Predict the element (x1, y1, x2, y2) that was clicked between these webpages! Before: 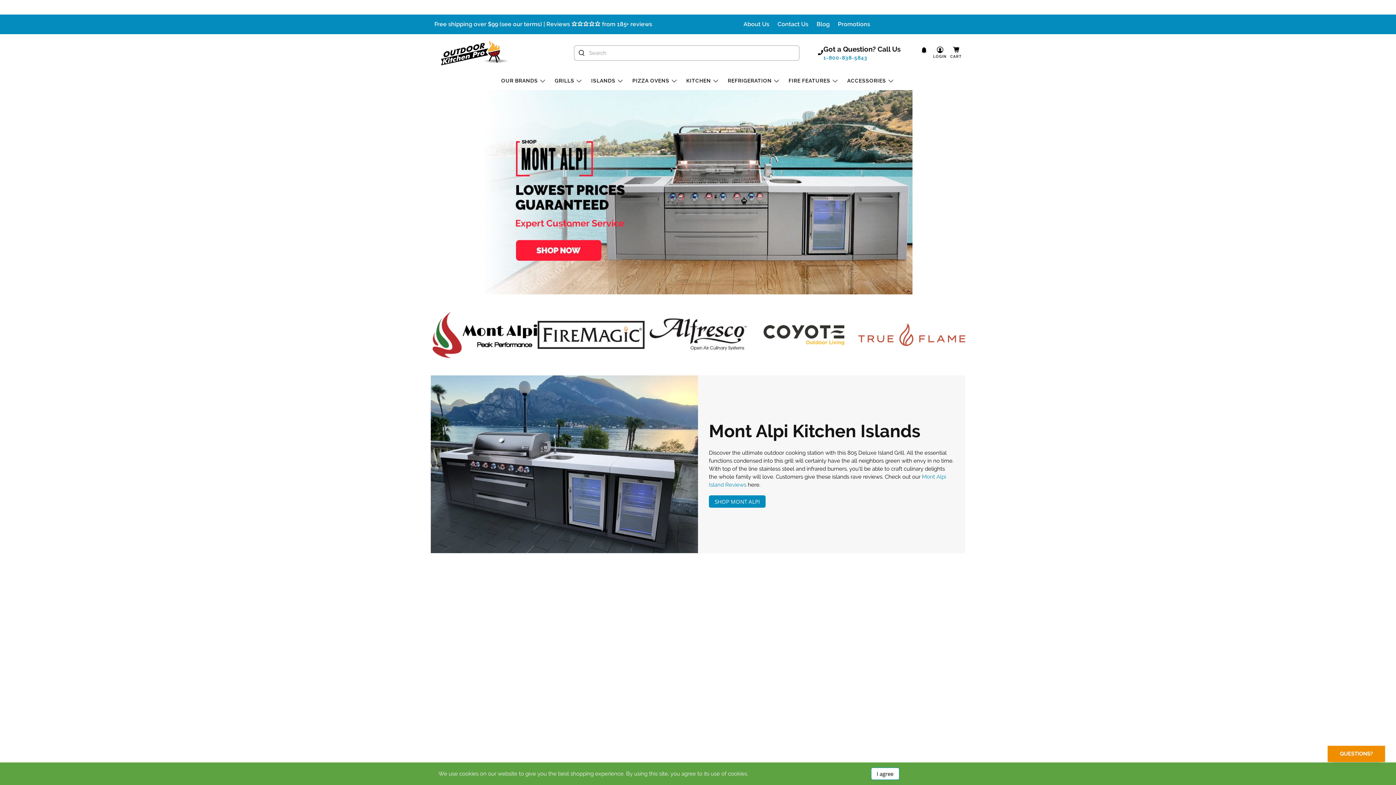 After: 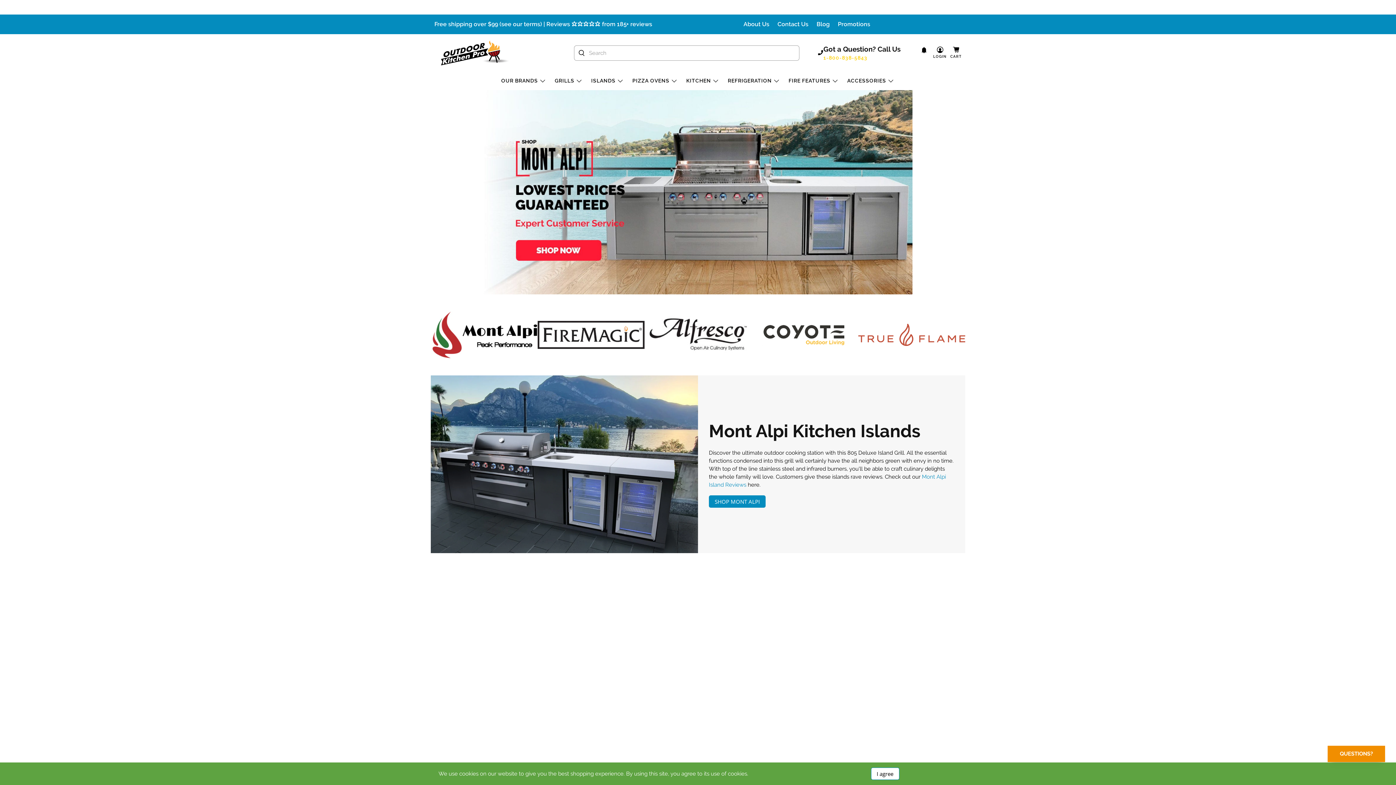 Action: bbox: (823, 54, 867, 60) label: 1-800-838-5843